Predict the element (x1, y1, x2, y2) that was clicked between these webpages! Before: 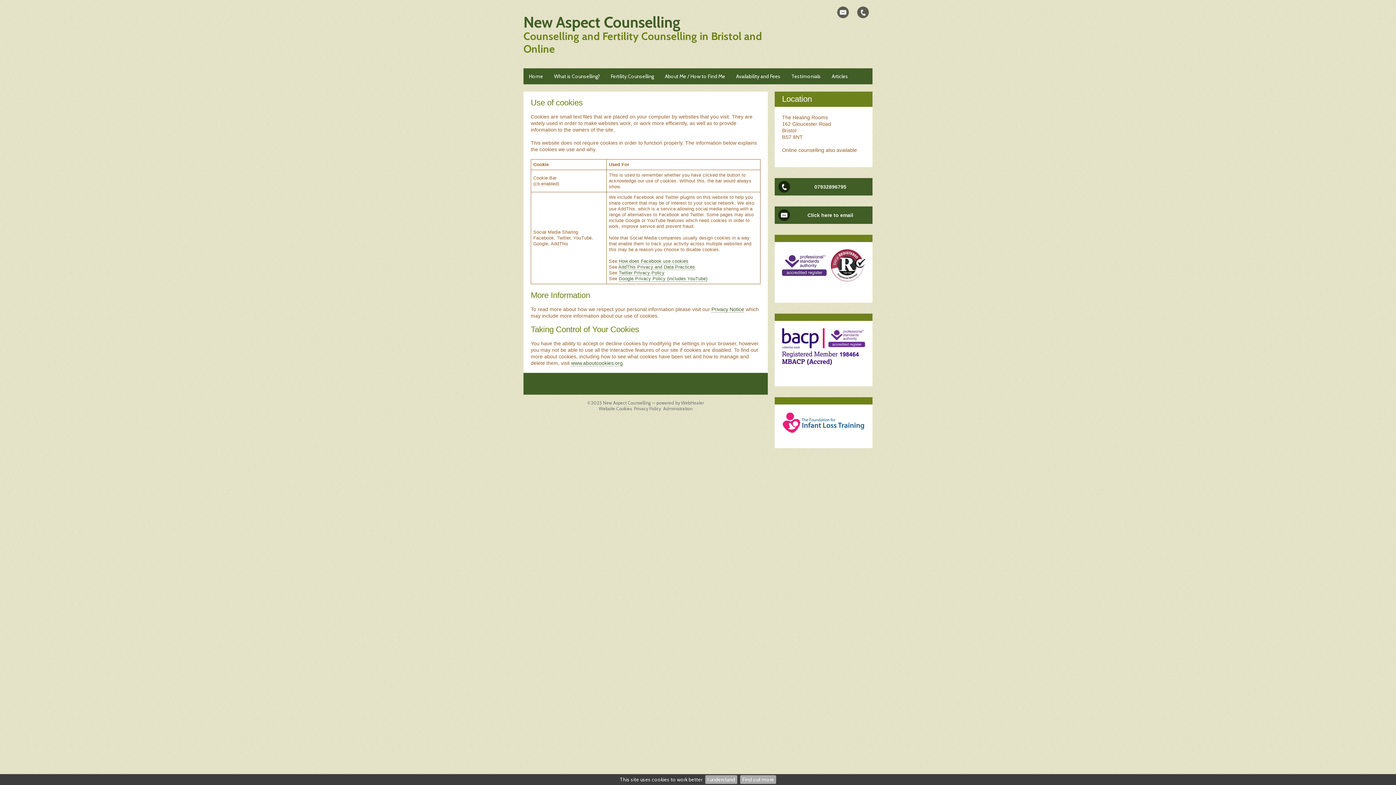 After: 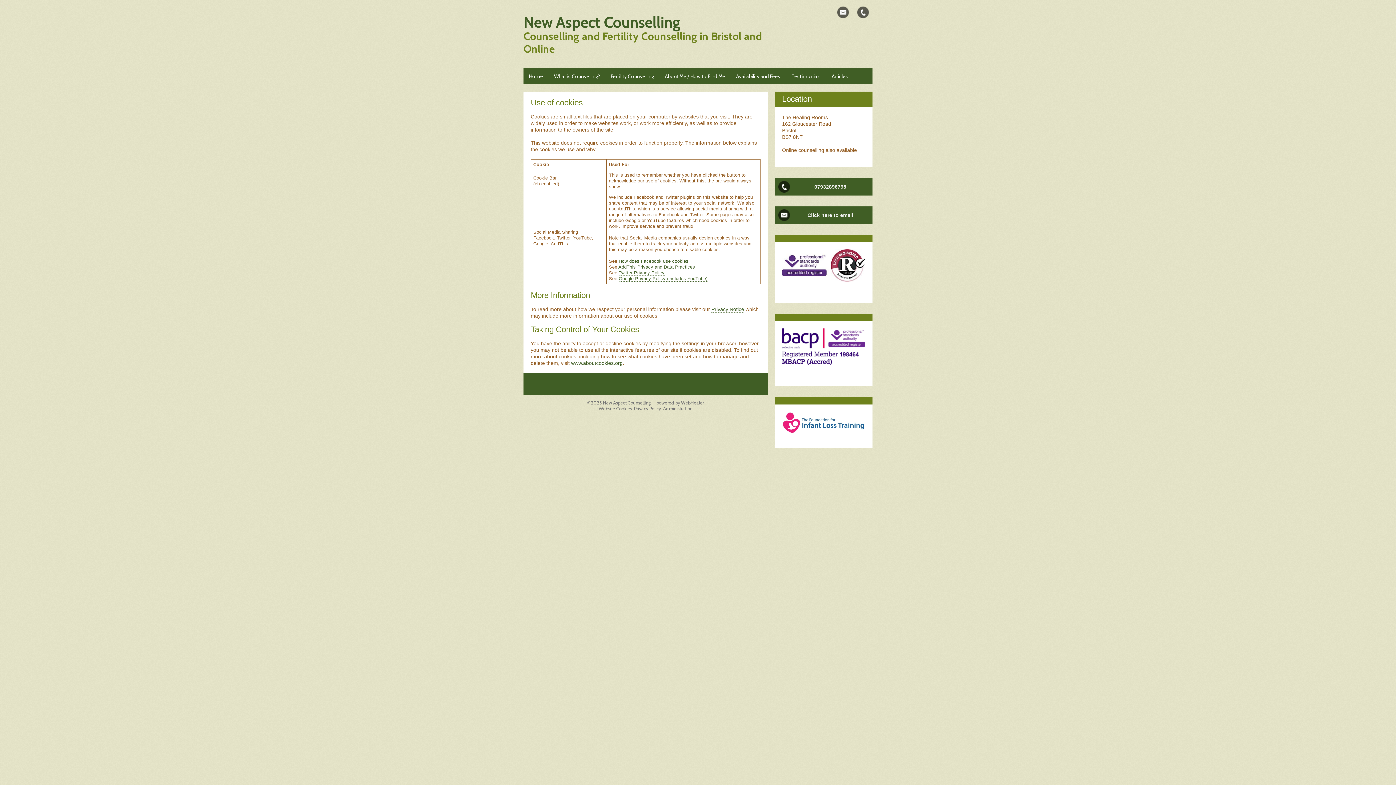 Action: bbox: (705, 775, 737, 784) label: I understand